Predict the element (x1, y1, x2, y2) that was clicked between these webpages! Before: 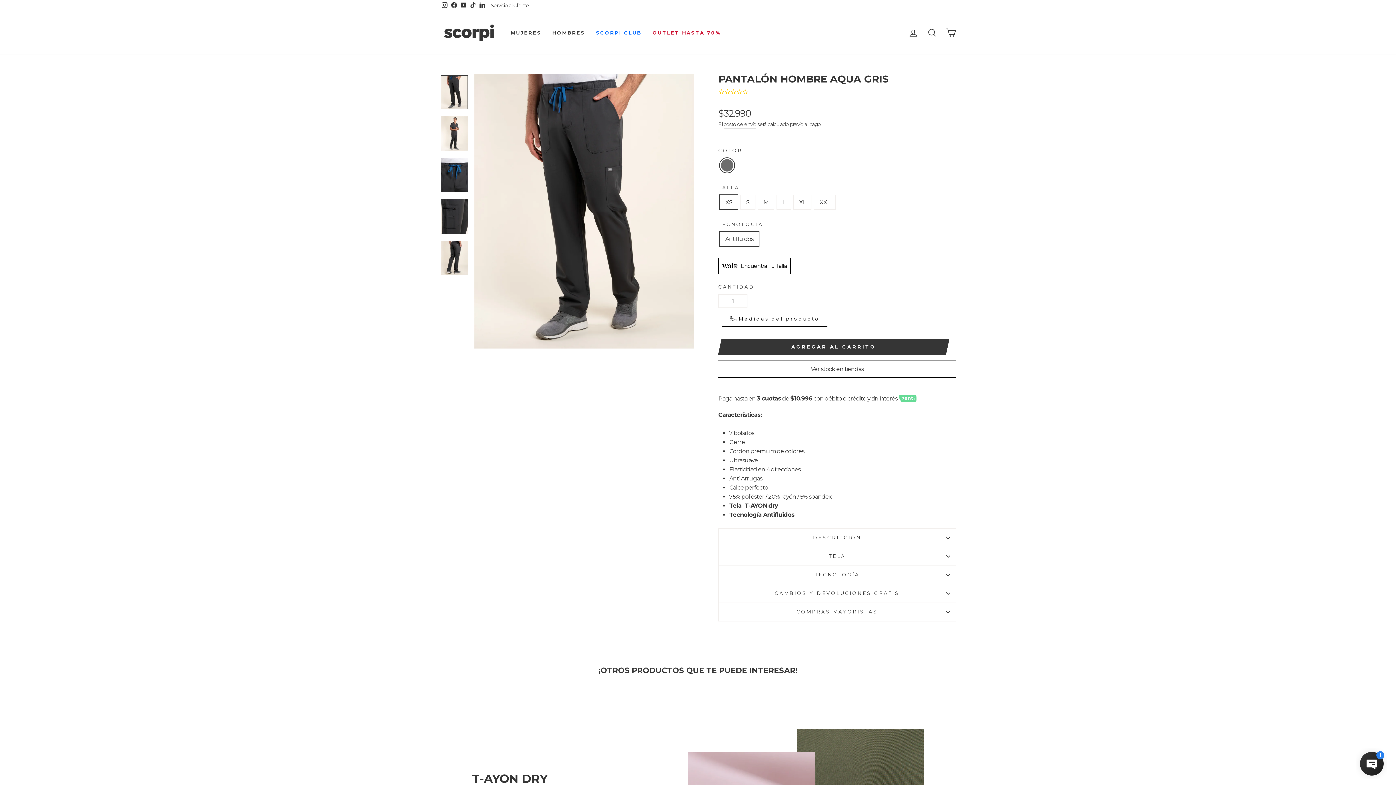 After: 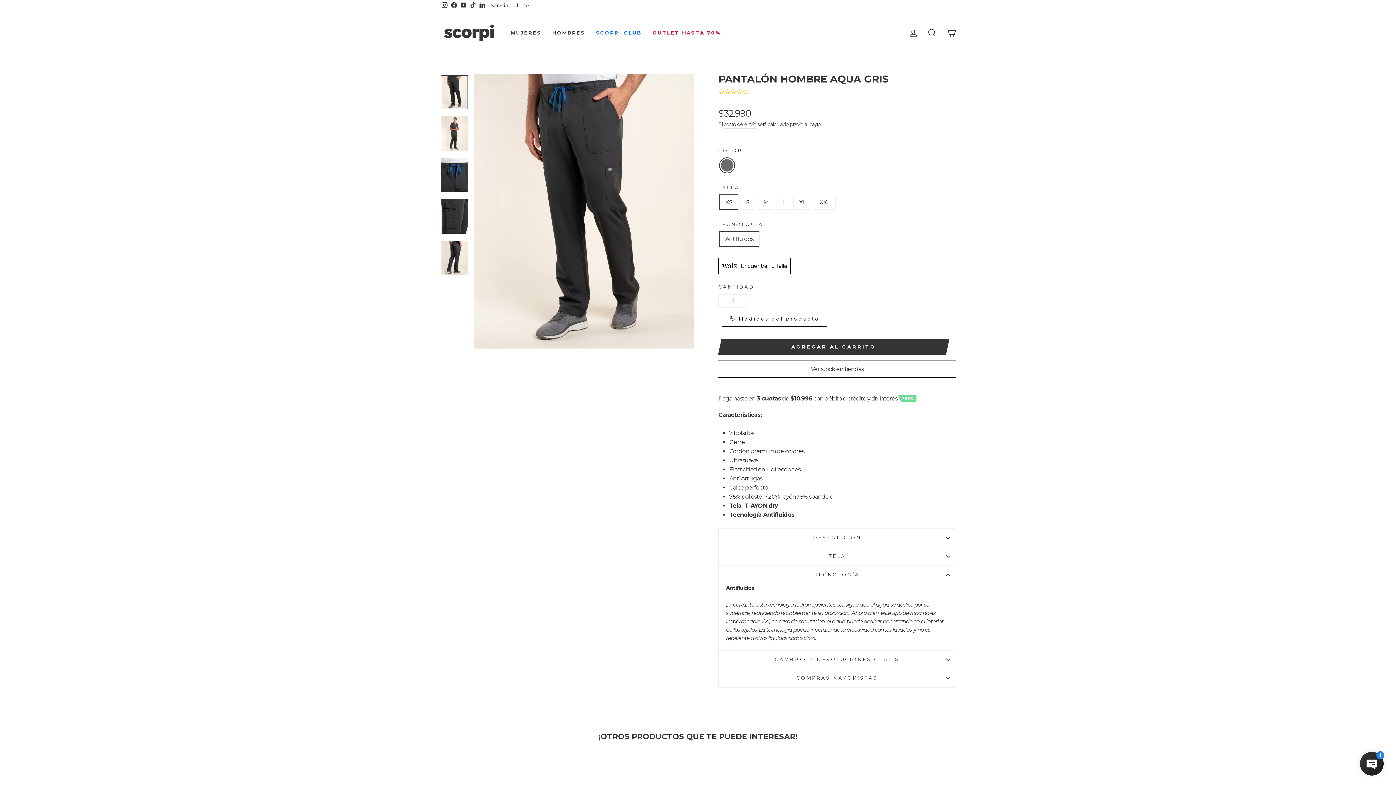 Action: label: TECNOLOGÍA bbox: (718, 544, 956, 562)